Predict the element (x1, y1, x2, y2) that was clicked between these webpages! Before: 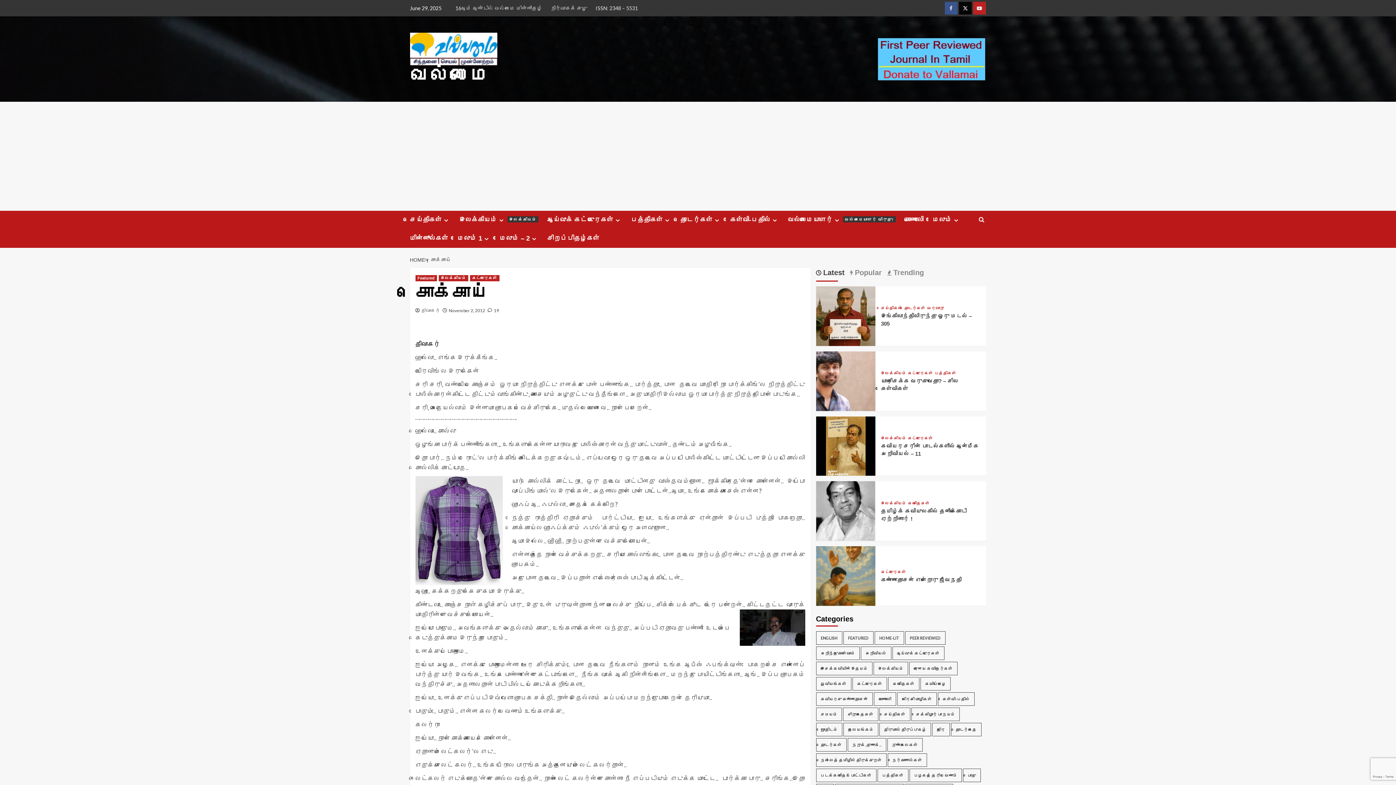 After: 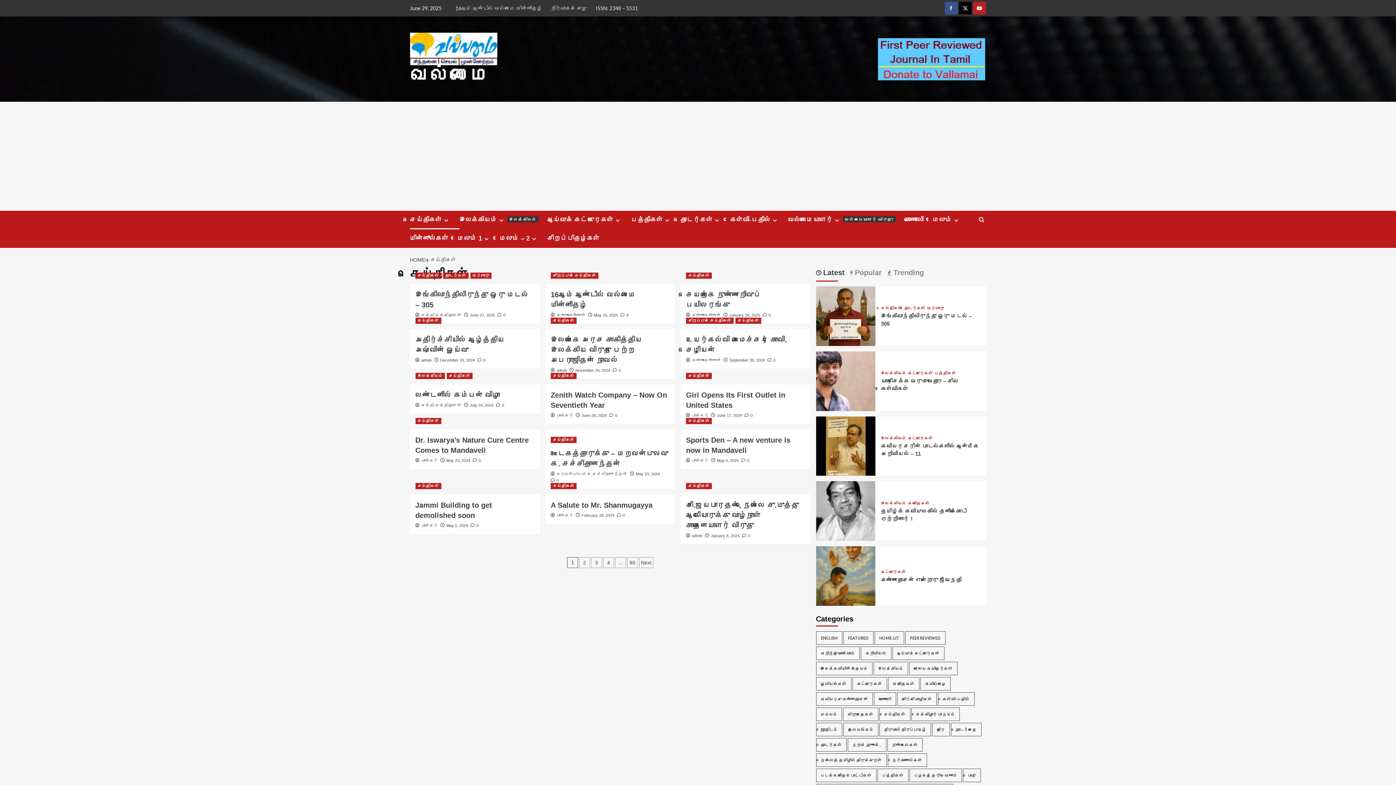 Action: label: Expand menu bbox: (442, 217, 450, 223)